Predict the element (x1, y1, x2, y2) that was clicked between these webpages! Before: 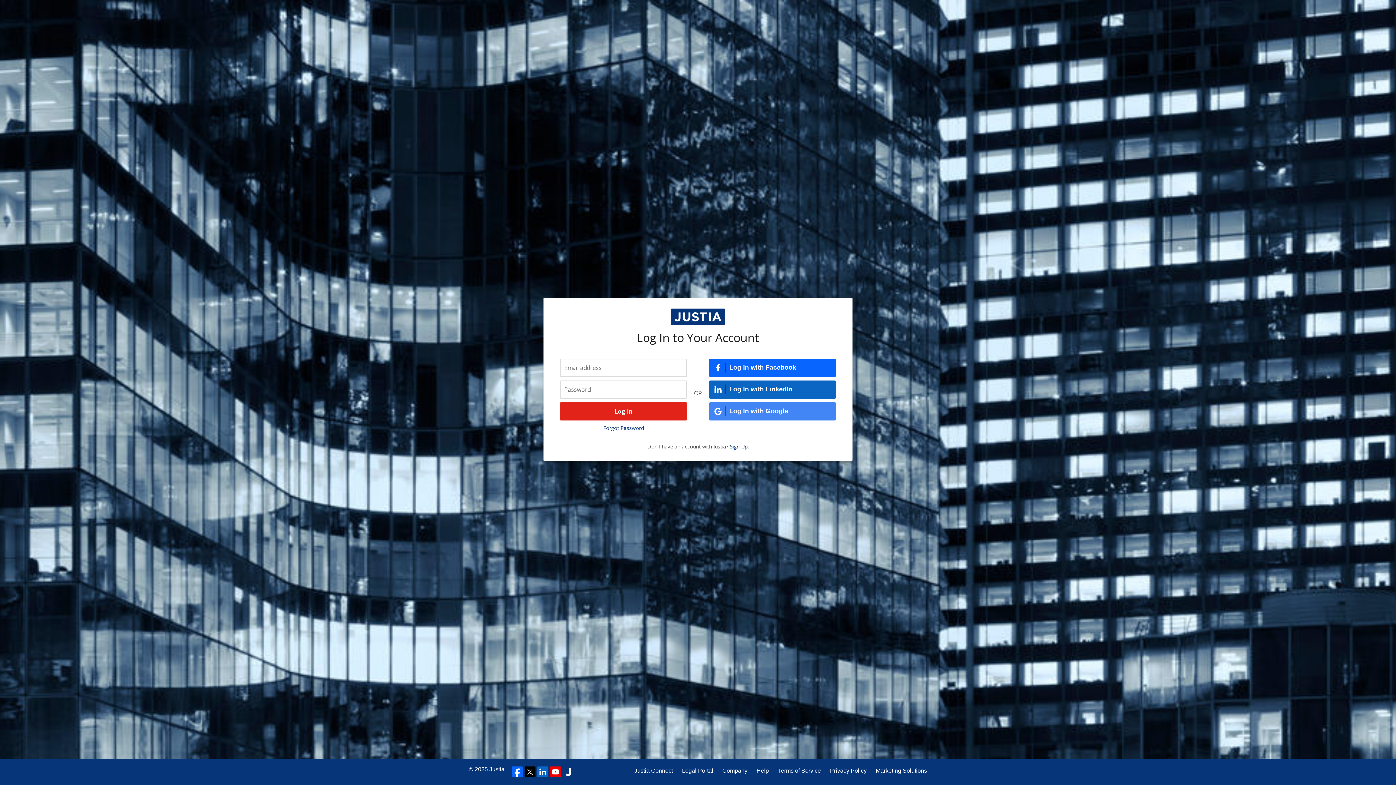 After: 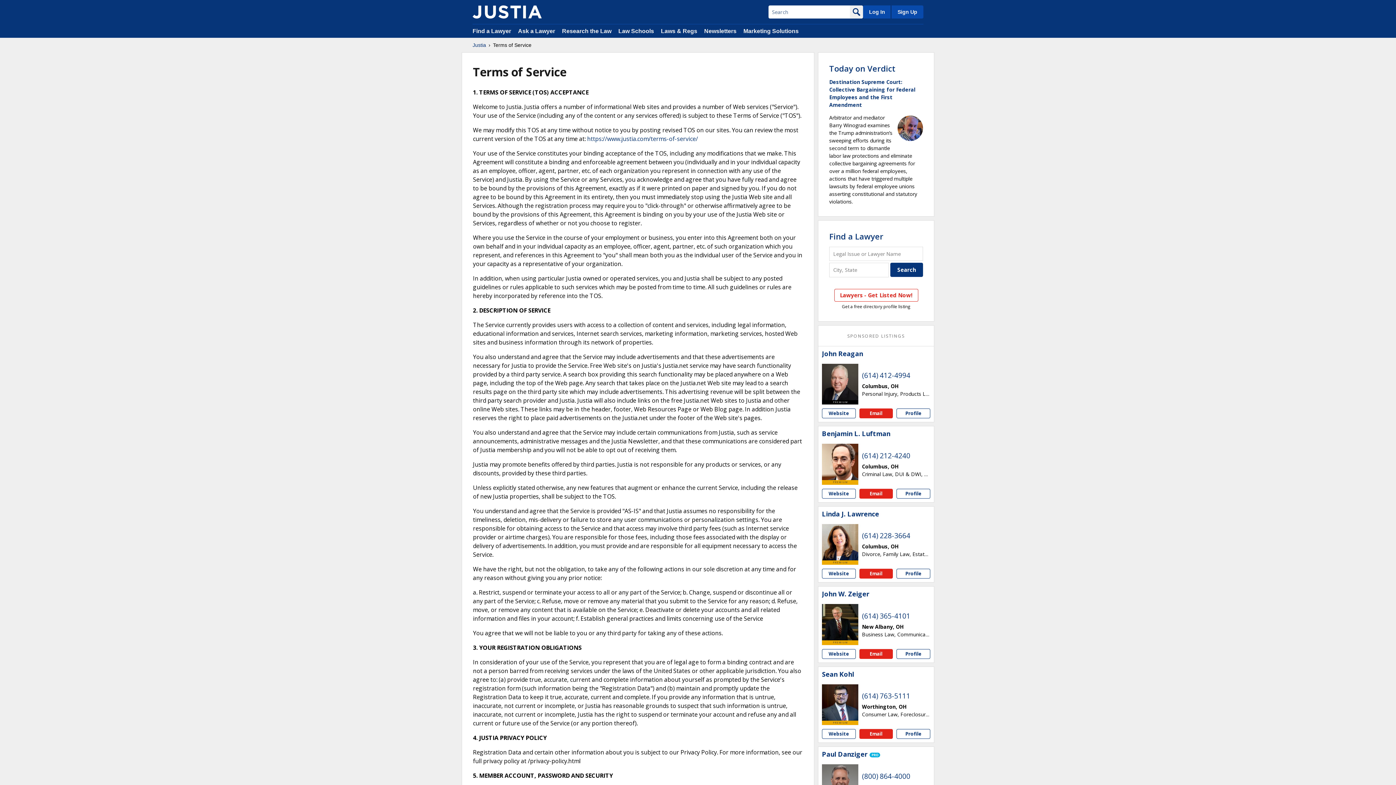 Action: label: Terms of Service bbox: (778, 766, 821, 775)